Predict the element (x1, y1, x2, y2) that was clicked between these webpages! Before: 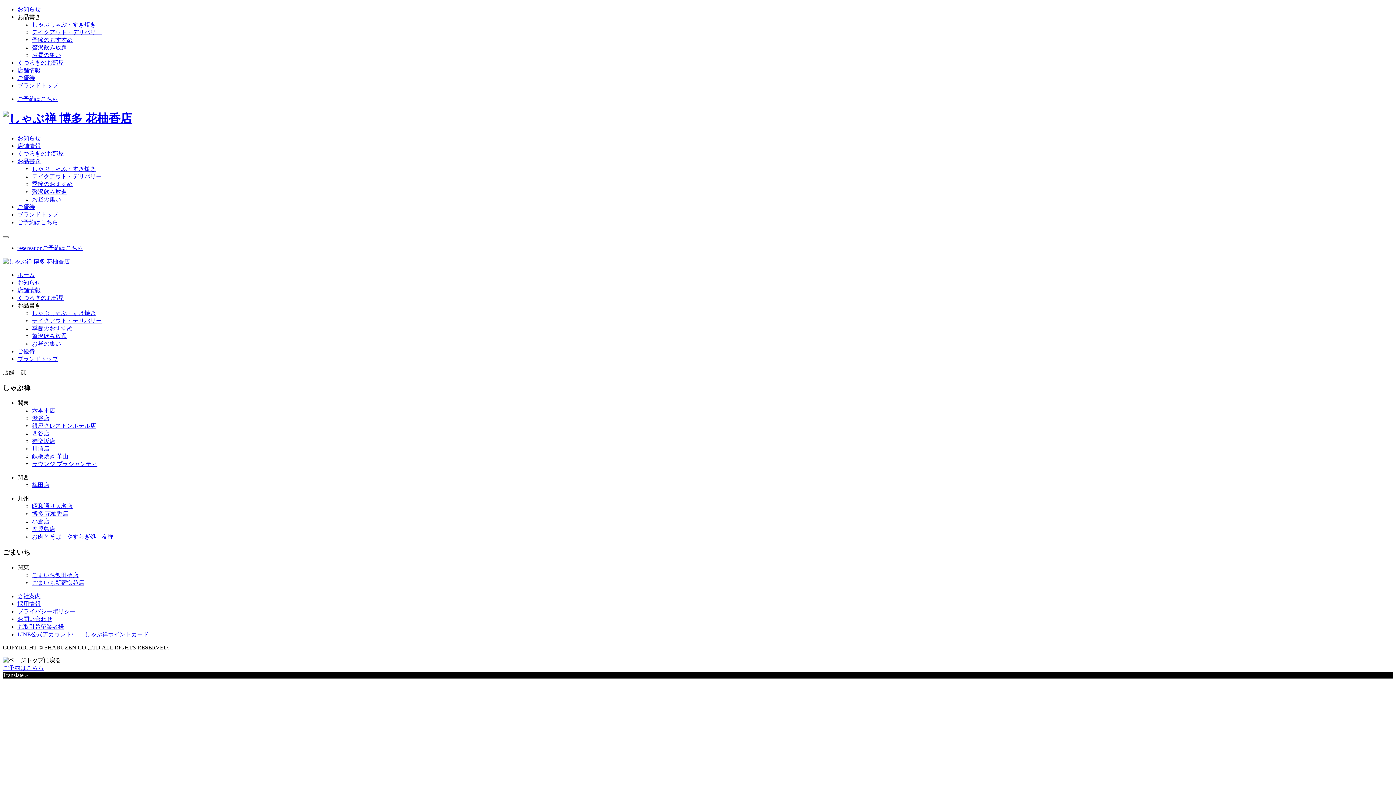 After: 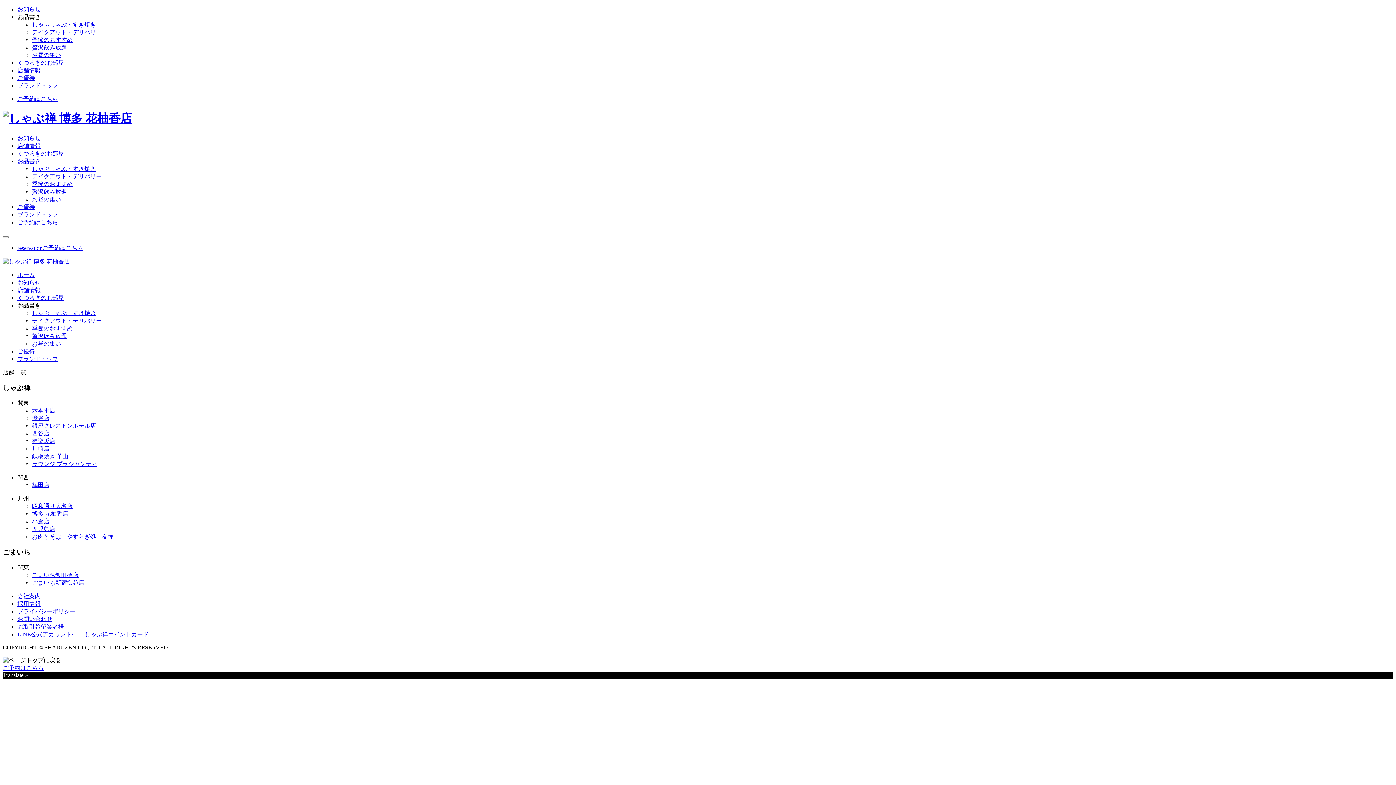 Action: bbox: (32, 503, 72, 509) label: 昭和通り大名店